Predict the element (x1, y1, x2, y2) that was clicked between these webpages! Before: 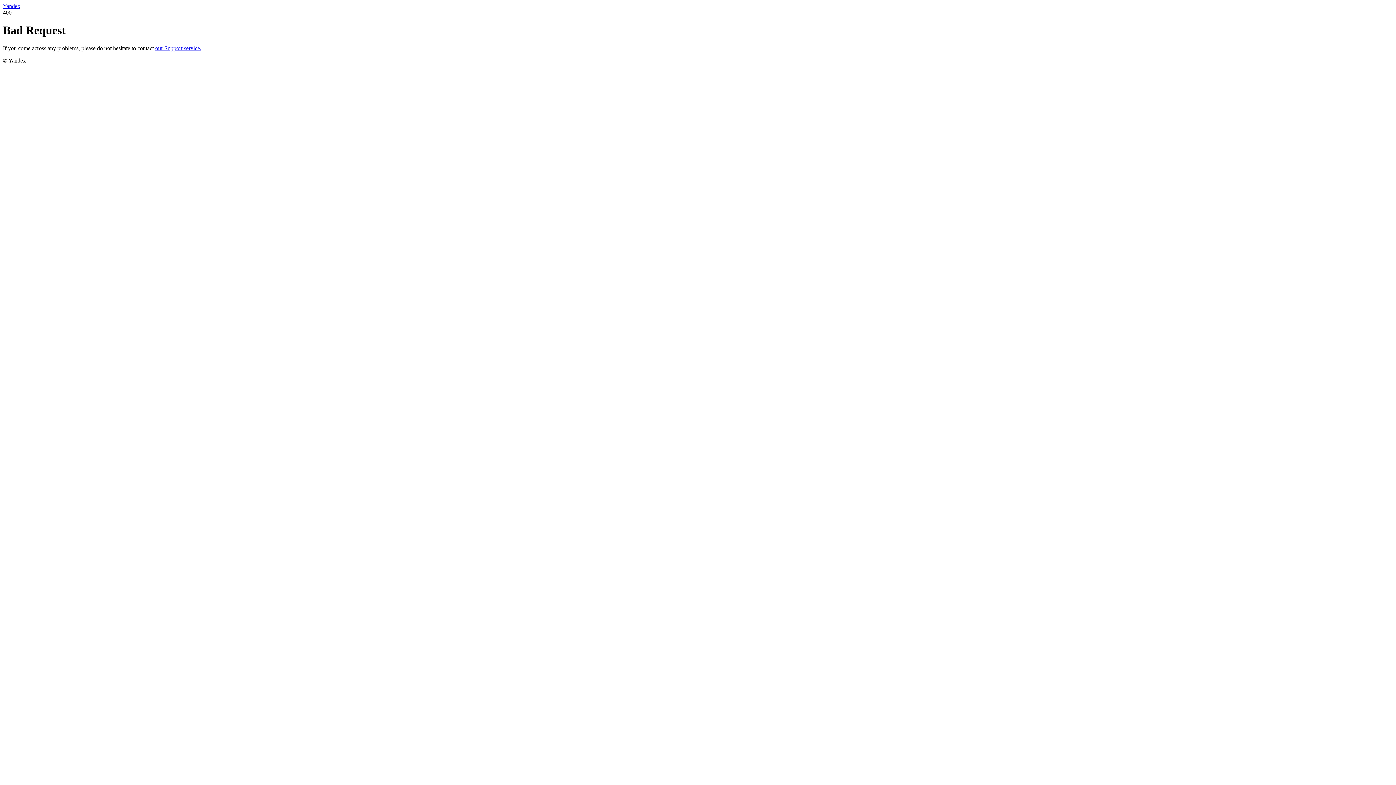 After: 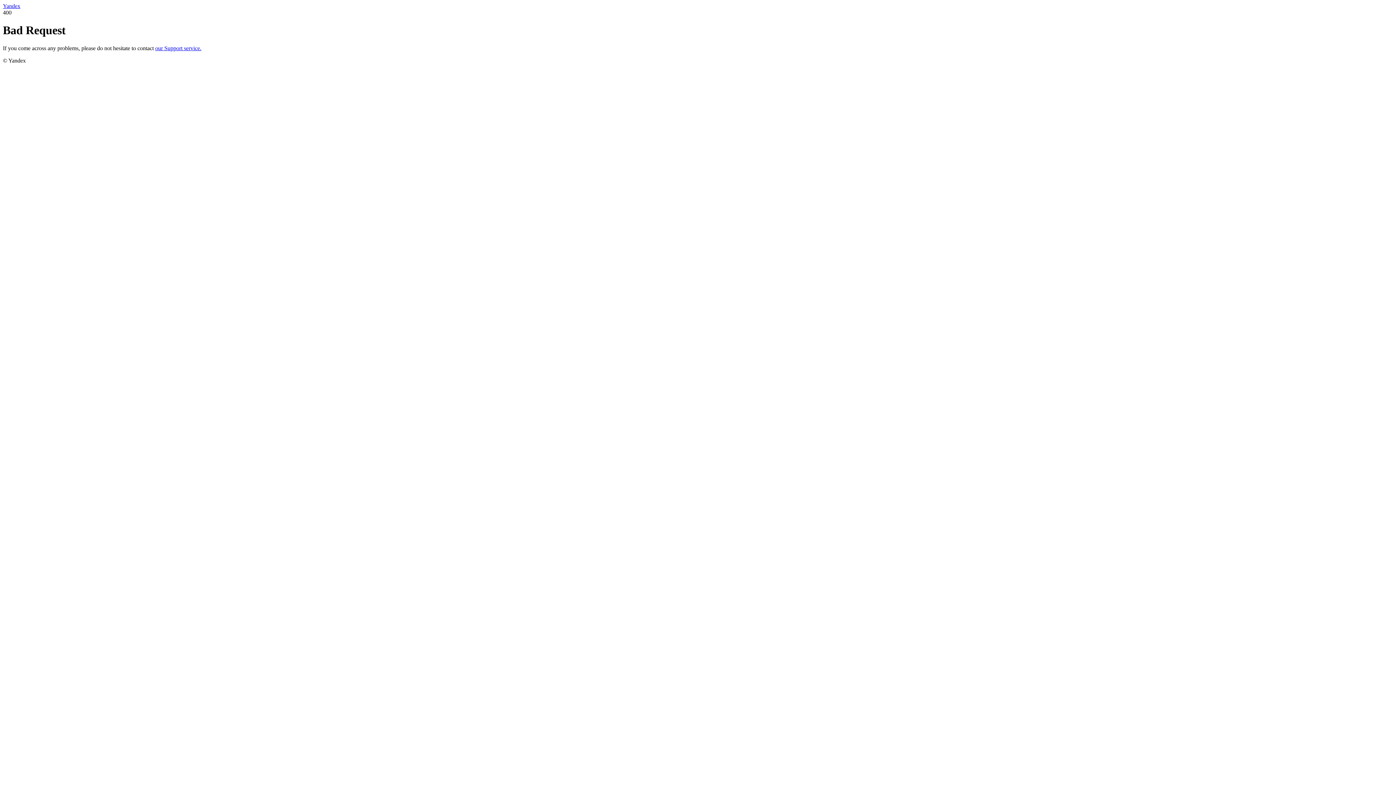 Action: bbox: (2, 2, 20, 9) label: Yandex